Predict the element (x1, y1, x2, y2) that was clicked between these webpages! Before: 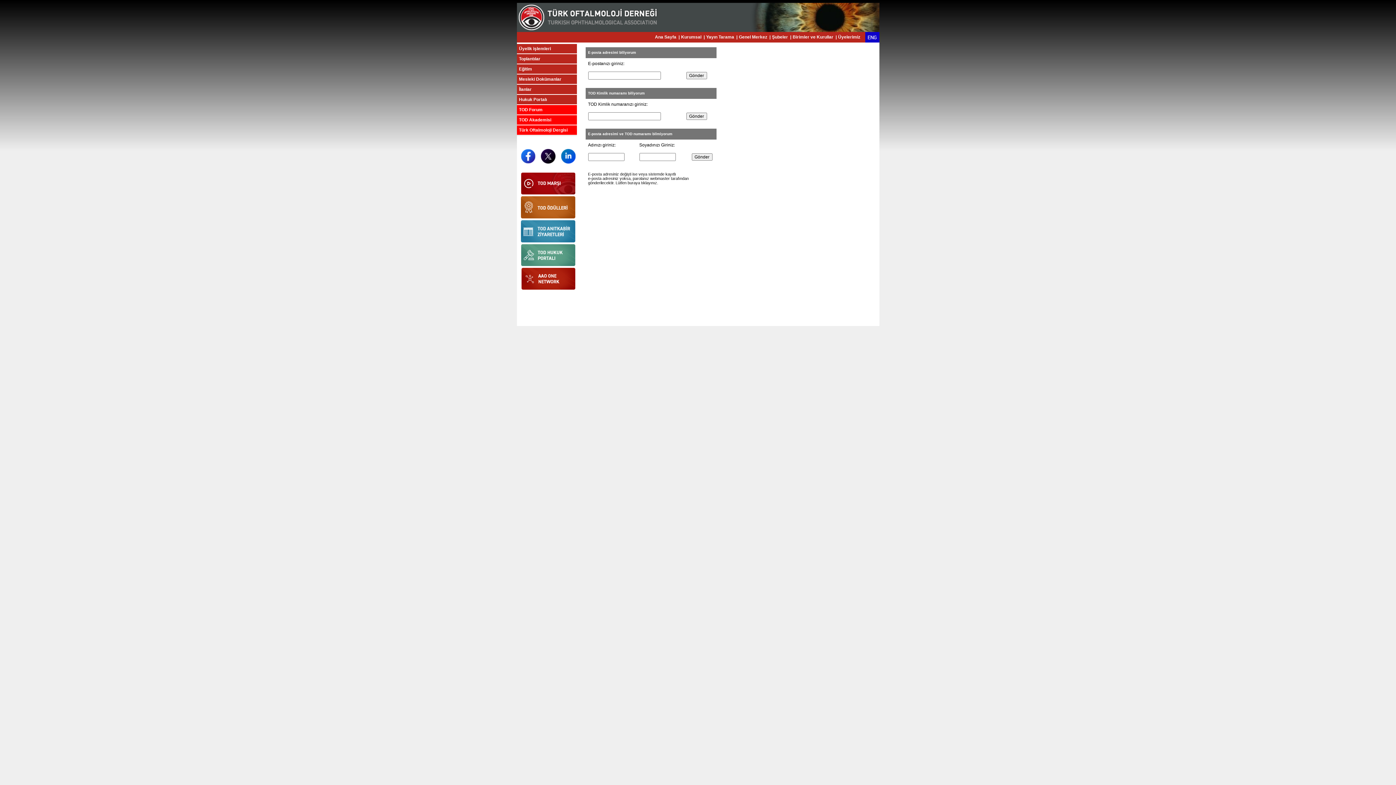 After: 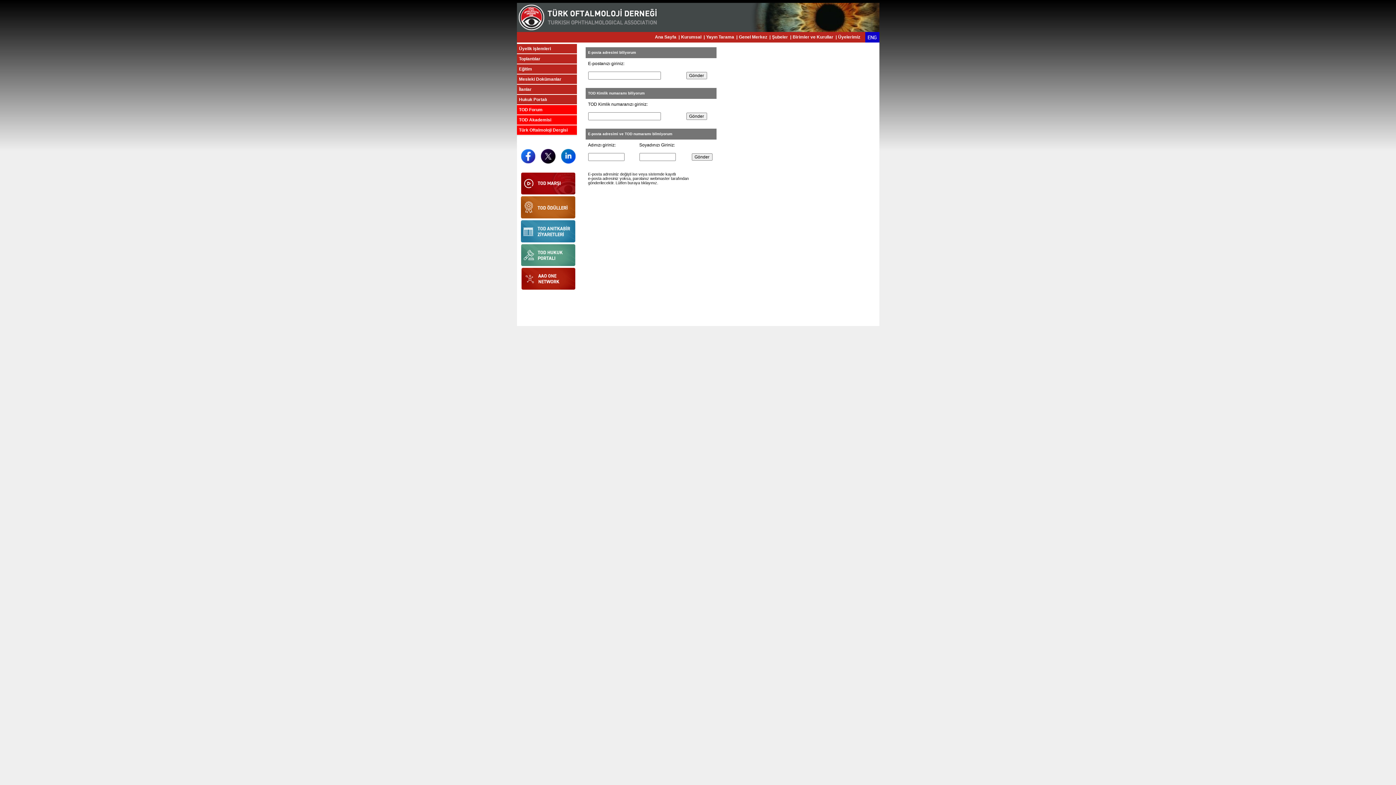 Action: bbox: (539, 161, 557, 166)